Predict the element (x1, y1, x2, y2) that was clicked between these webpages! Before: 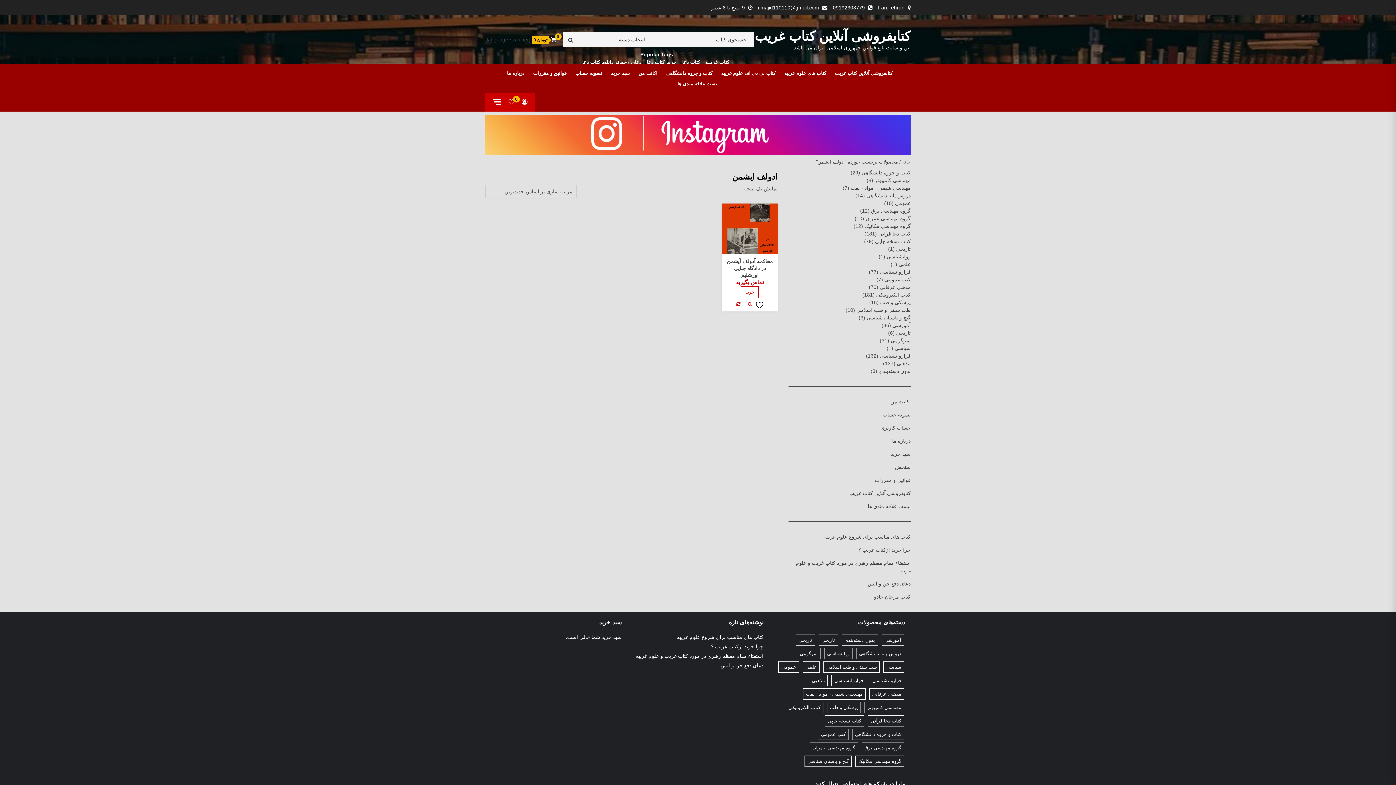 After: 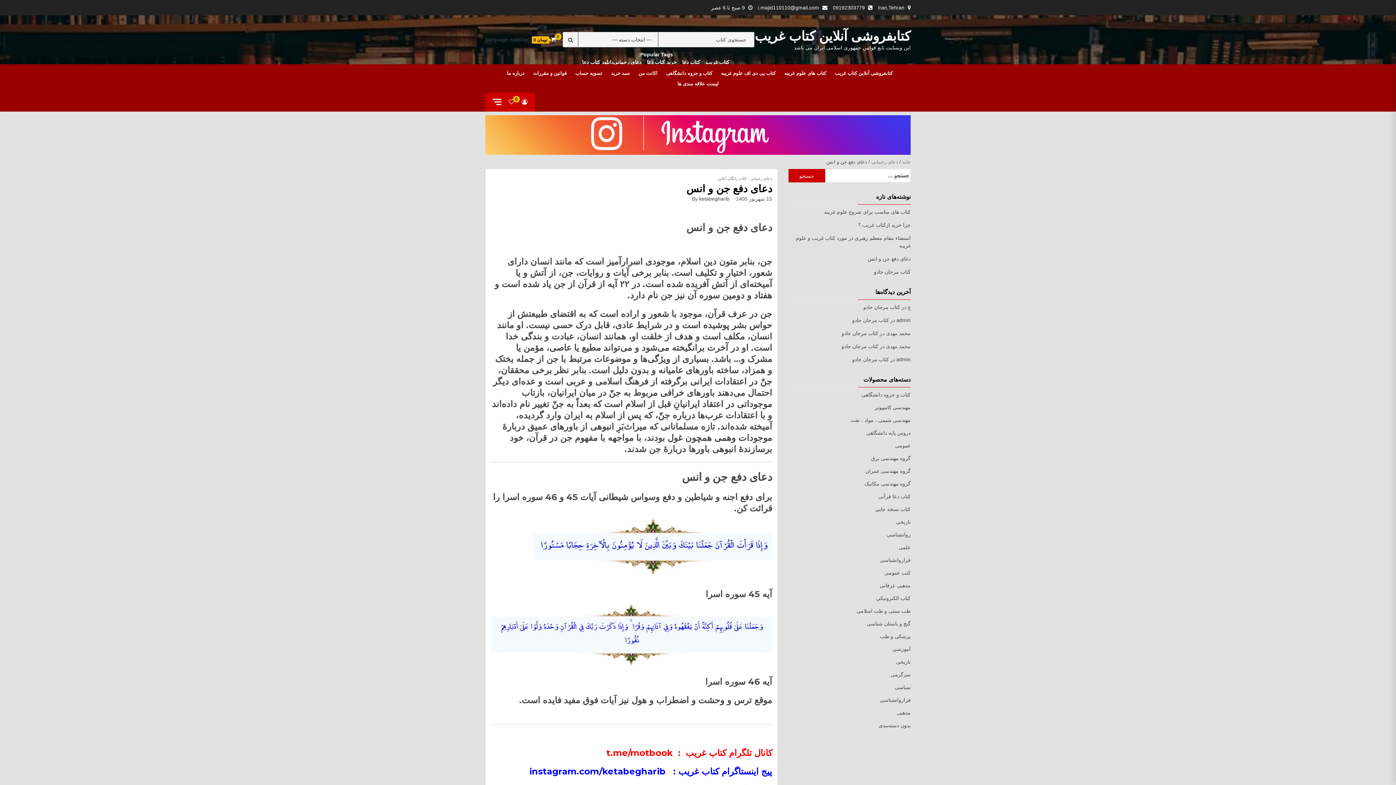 Action: label: دعای دفع جن و انس bbox: (720, 662, 763, 668)